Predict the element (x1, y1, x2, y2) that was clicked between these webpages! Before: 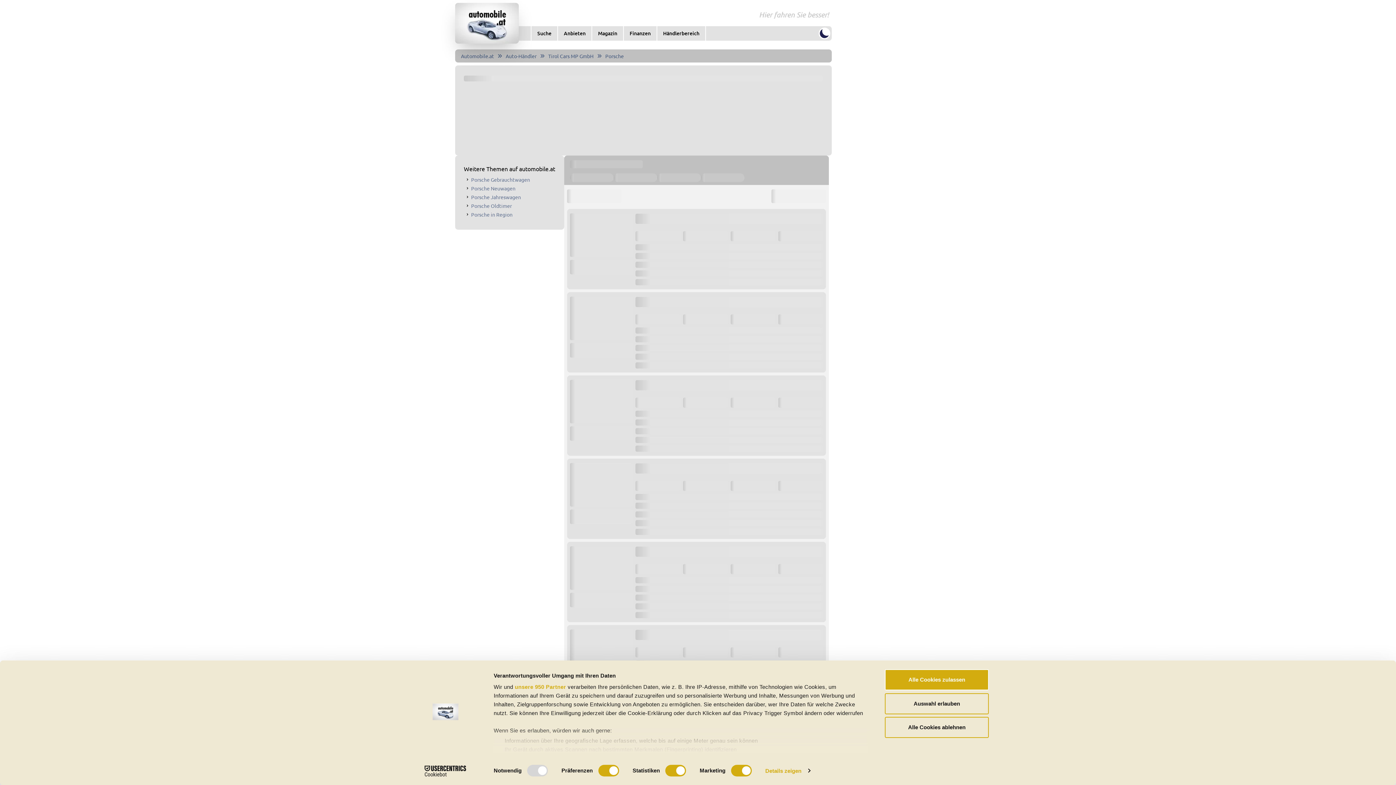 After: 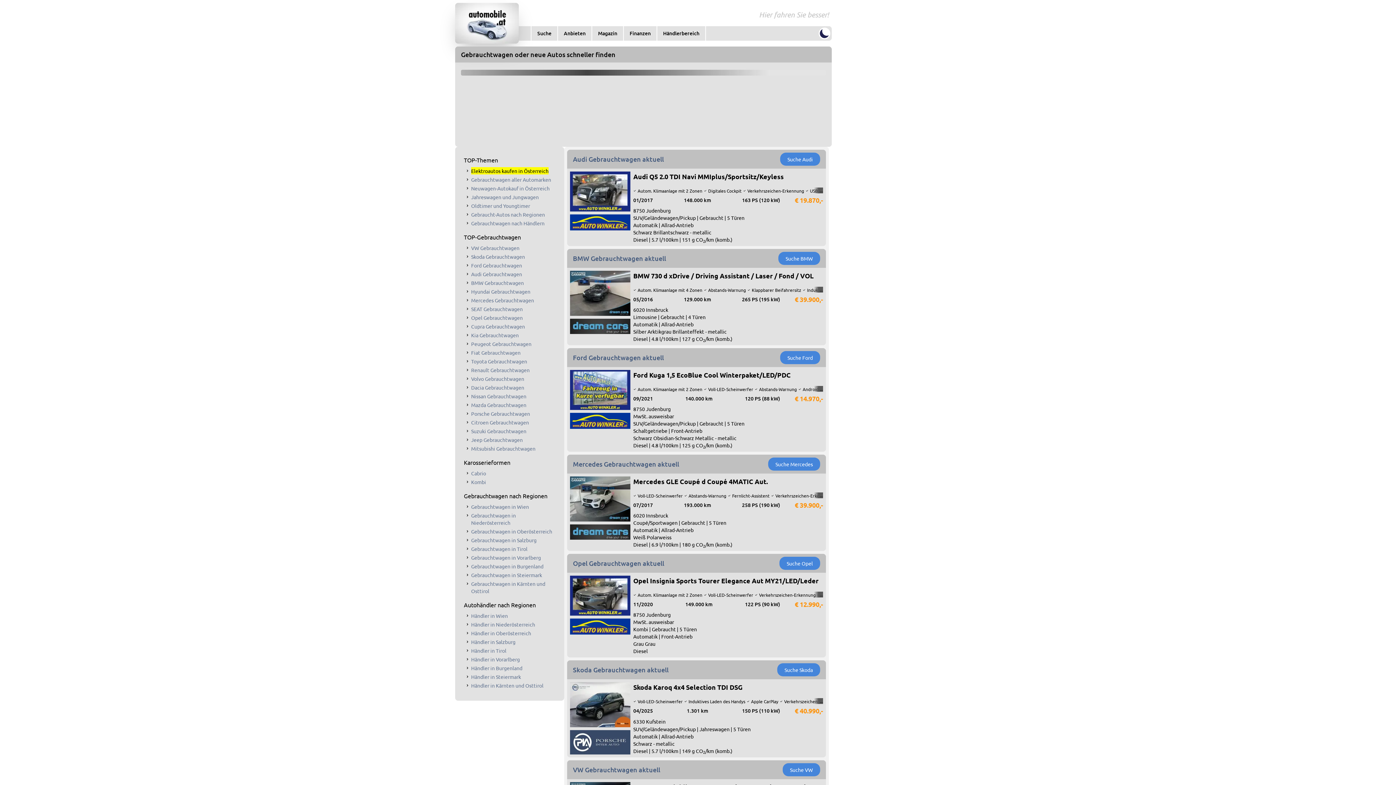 Action: bbox: (455, 2, 518, 43)